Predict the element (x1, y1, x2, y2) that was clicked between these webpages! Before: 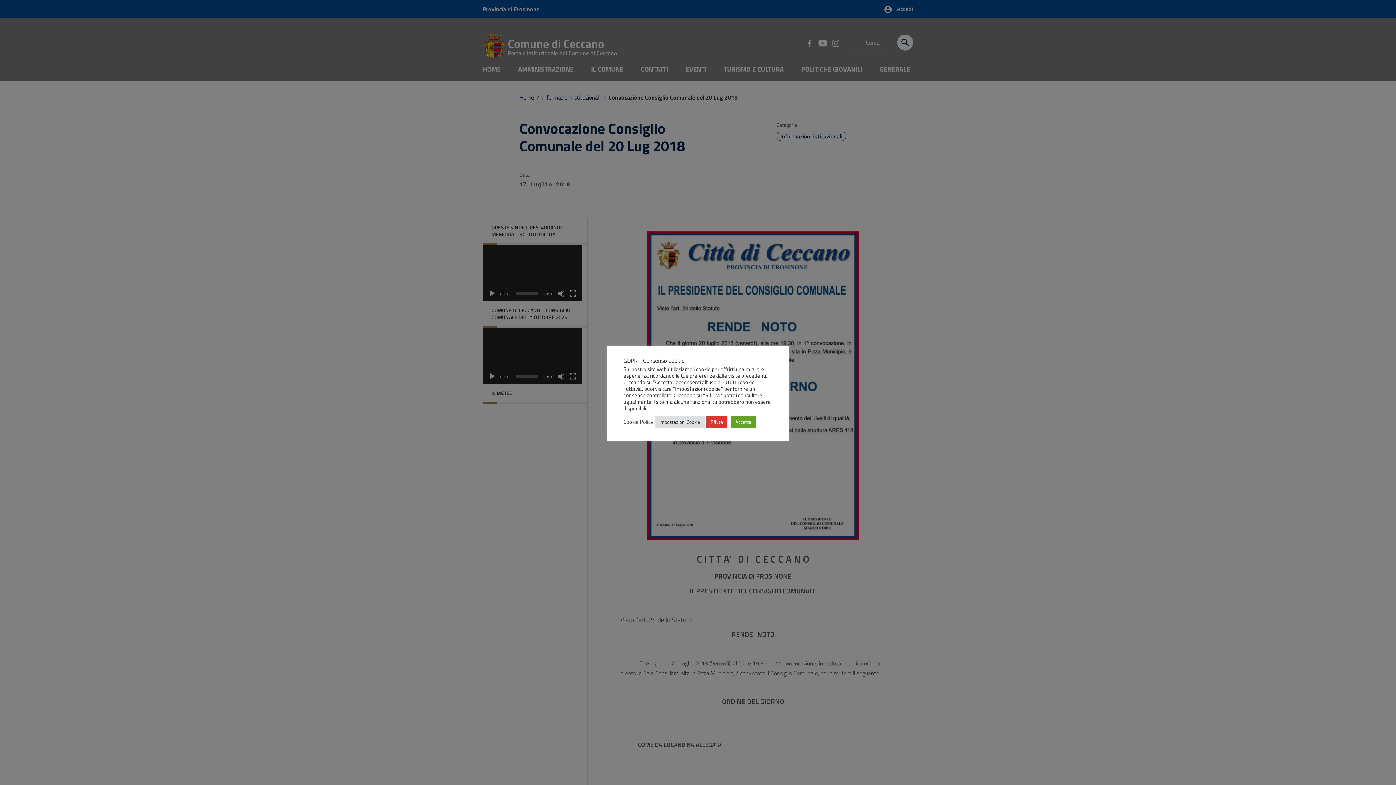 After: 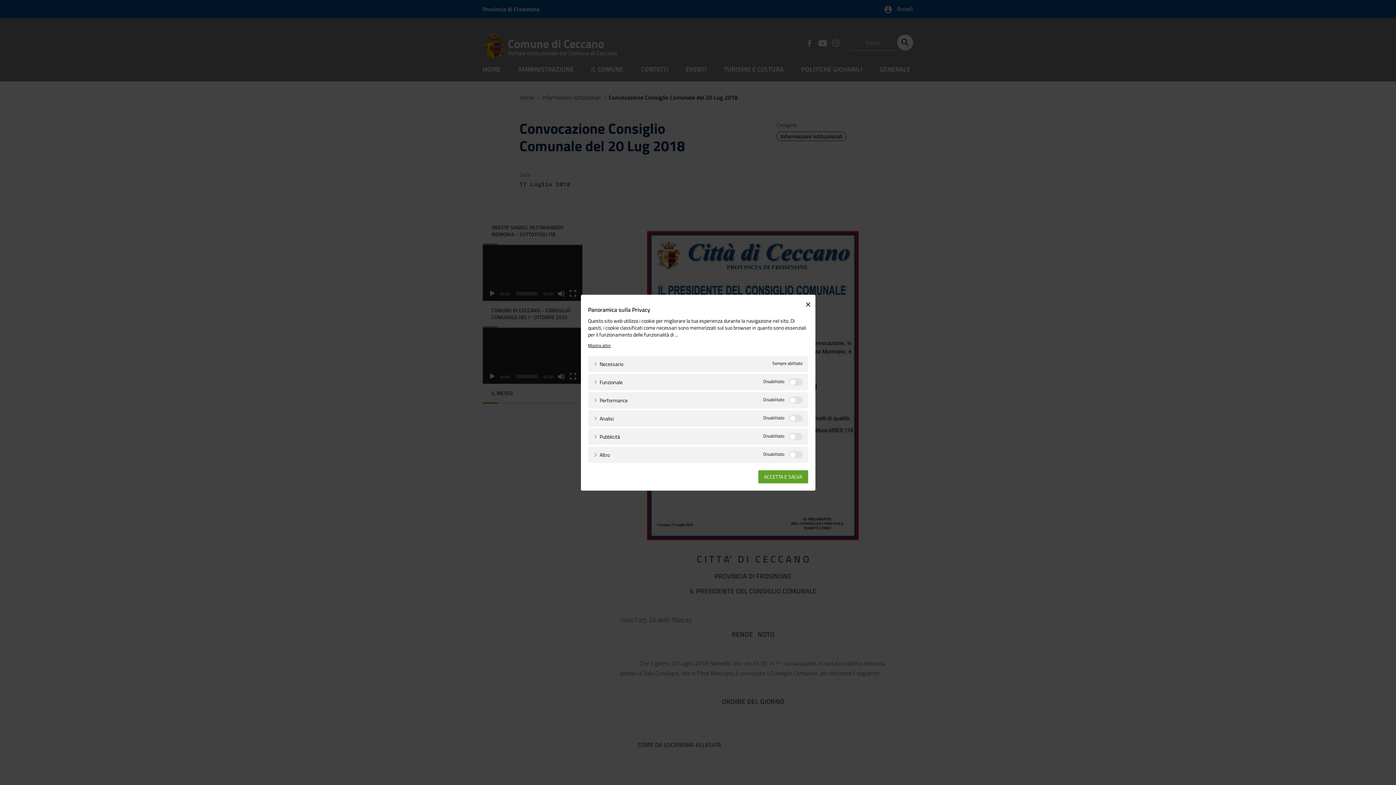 Action: bbox: (655, 416, 704, 427) label: Impostazioni Cookie